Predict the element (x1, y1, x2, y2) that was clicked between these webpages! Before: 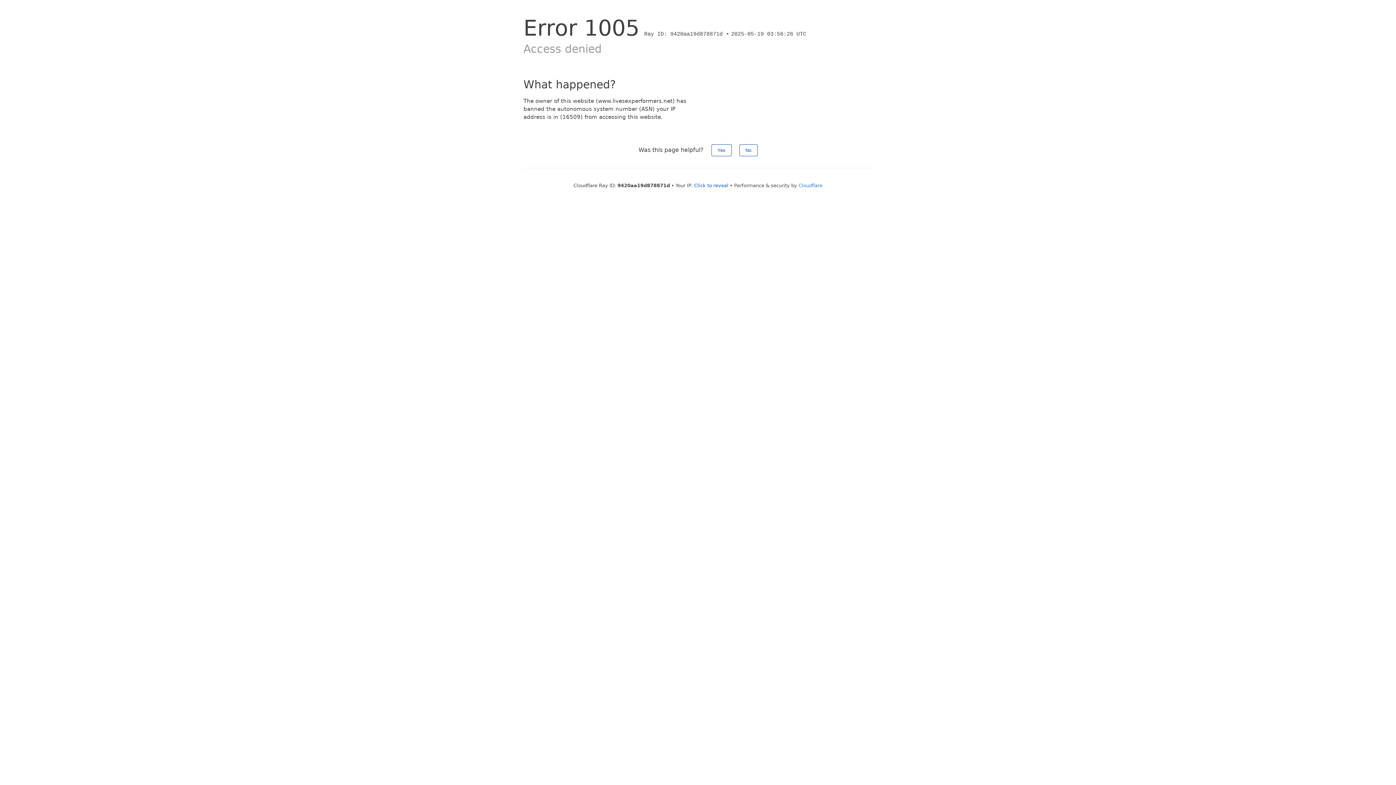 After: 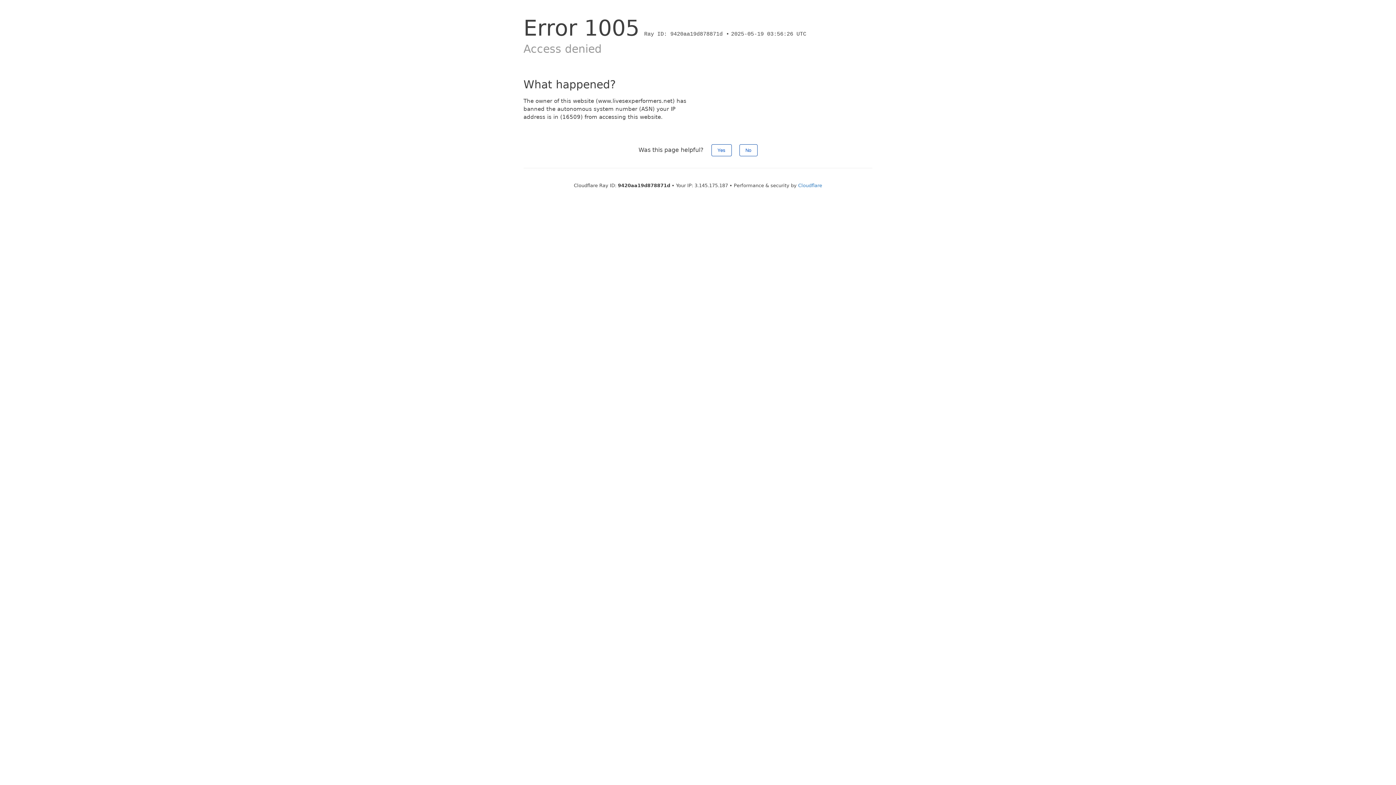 Action: label: Click to reveal bbox: (694, 182, 728, 188)